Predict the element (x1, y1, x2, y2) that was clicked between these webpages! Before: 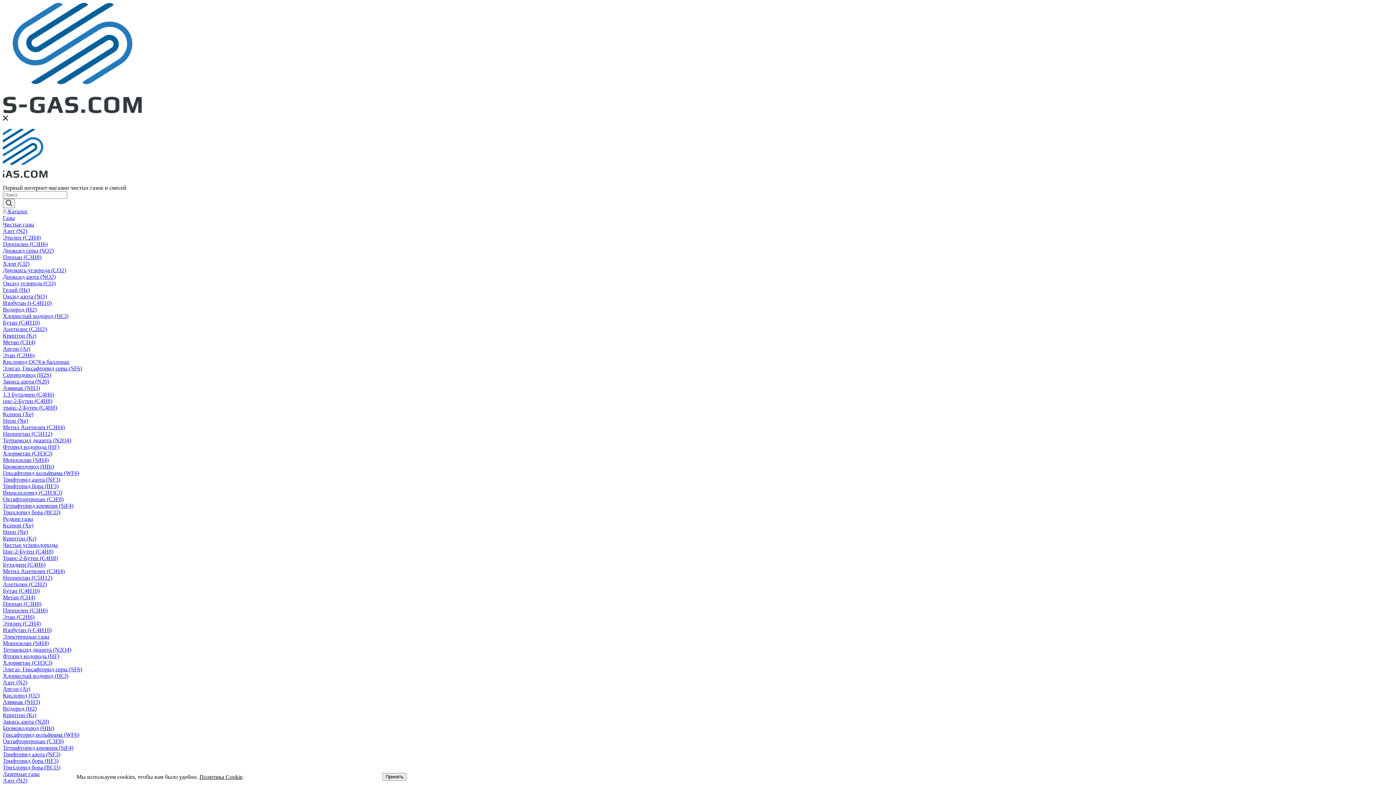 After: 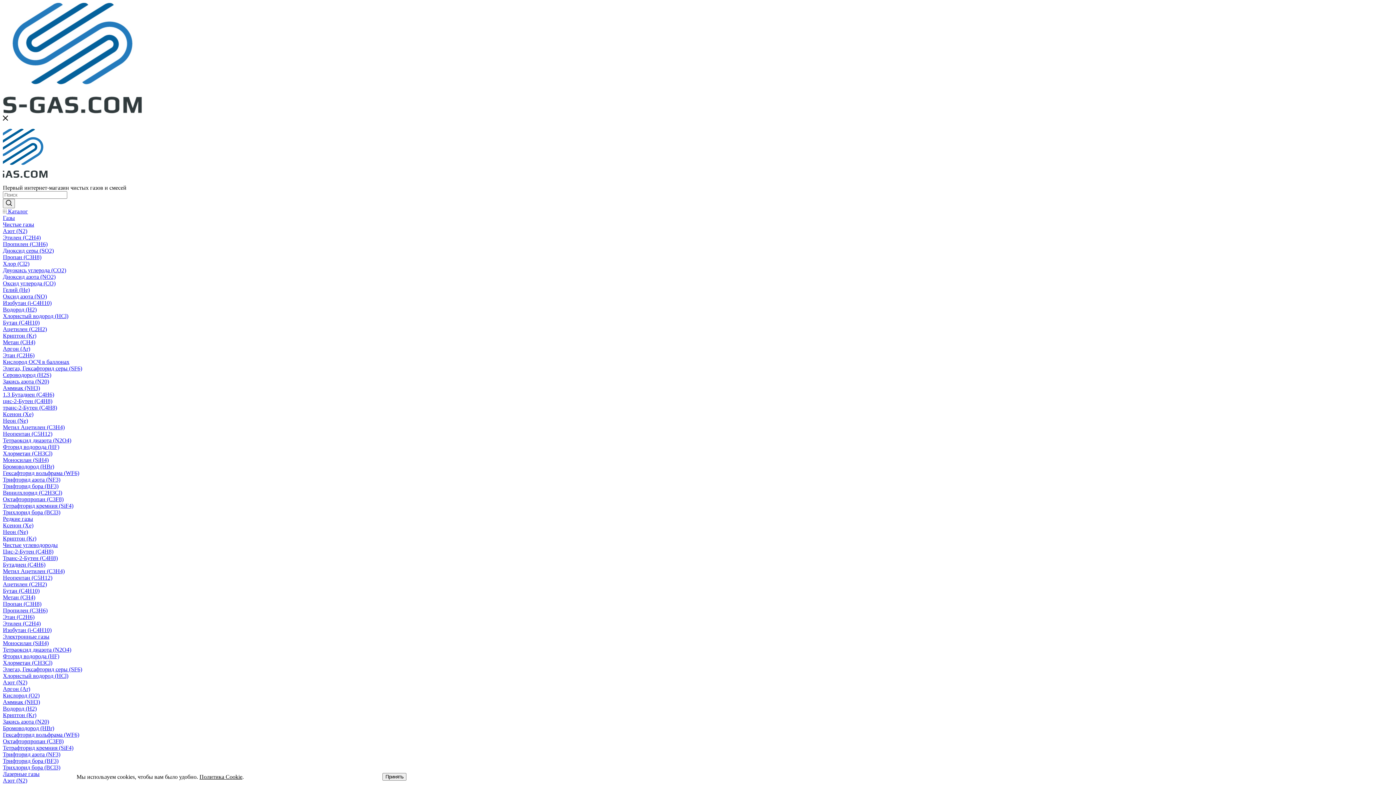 Action: label: Этилен (C2H4) bbox: (2, 620, 40, 626)